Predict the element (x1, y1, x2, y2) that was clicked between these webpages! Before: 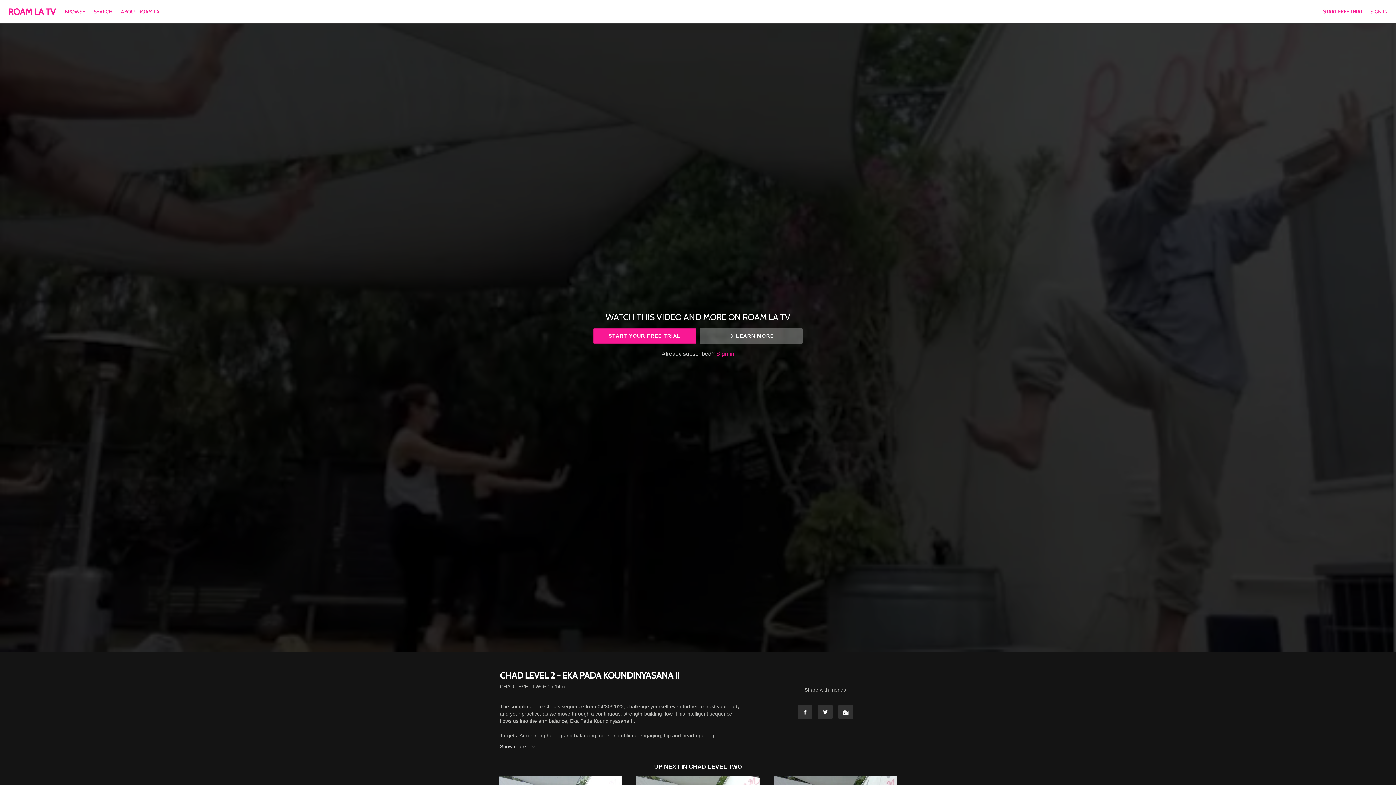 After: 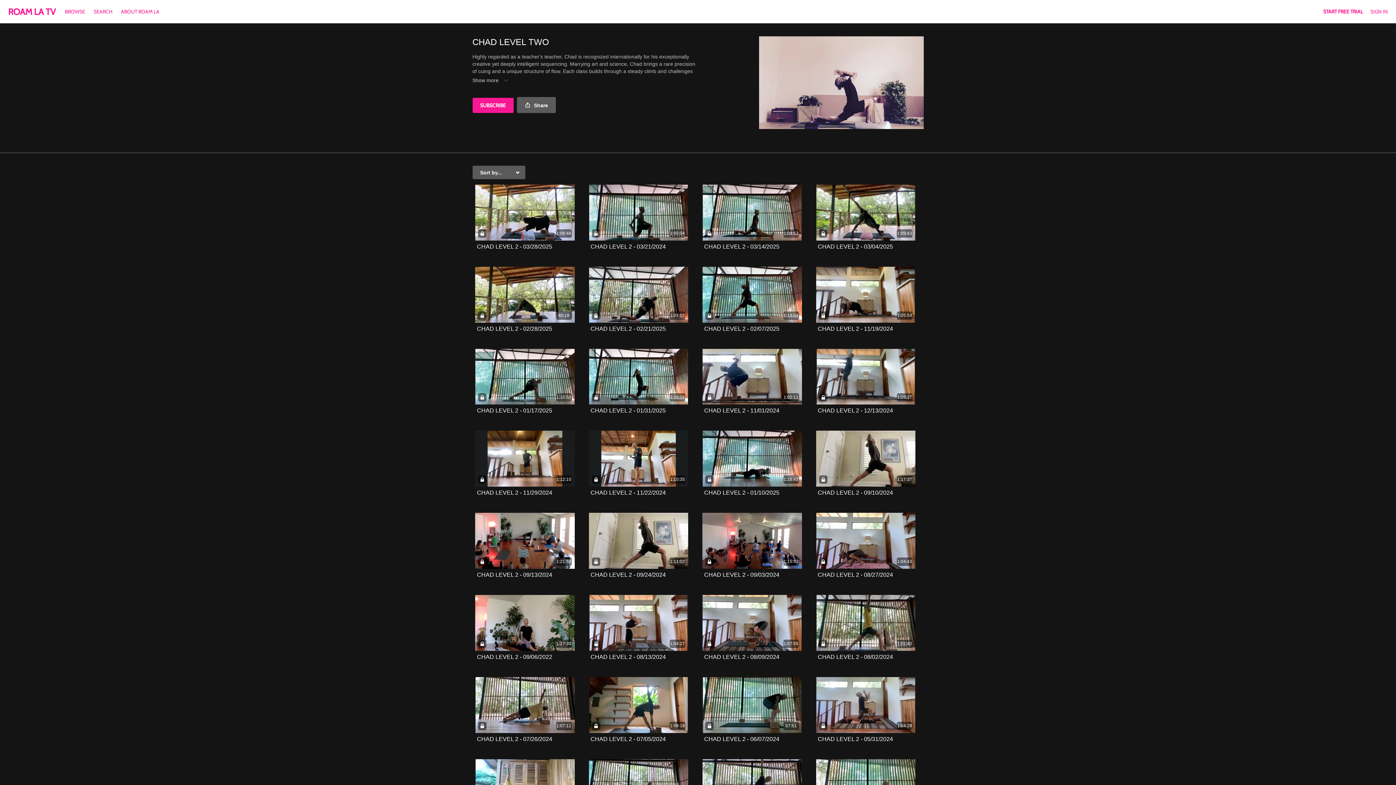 Action: bbox: (500, 683, 544, 690) label: CHAD LEVEL TWO